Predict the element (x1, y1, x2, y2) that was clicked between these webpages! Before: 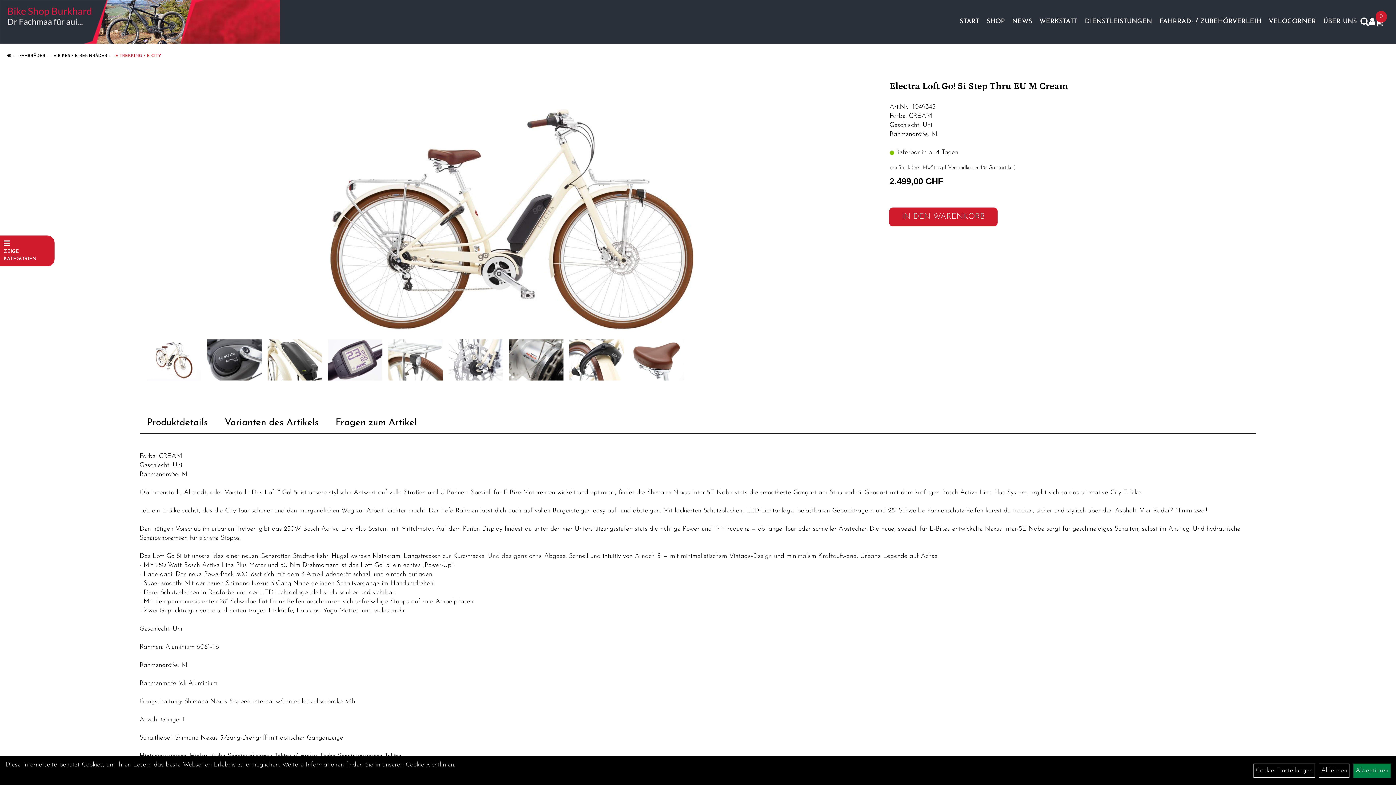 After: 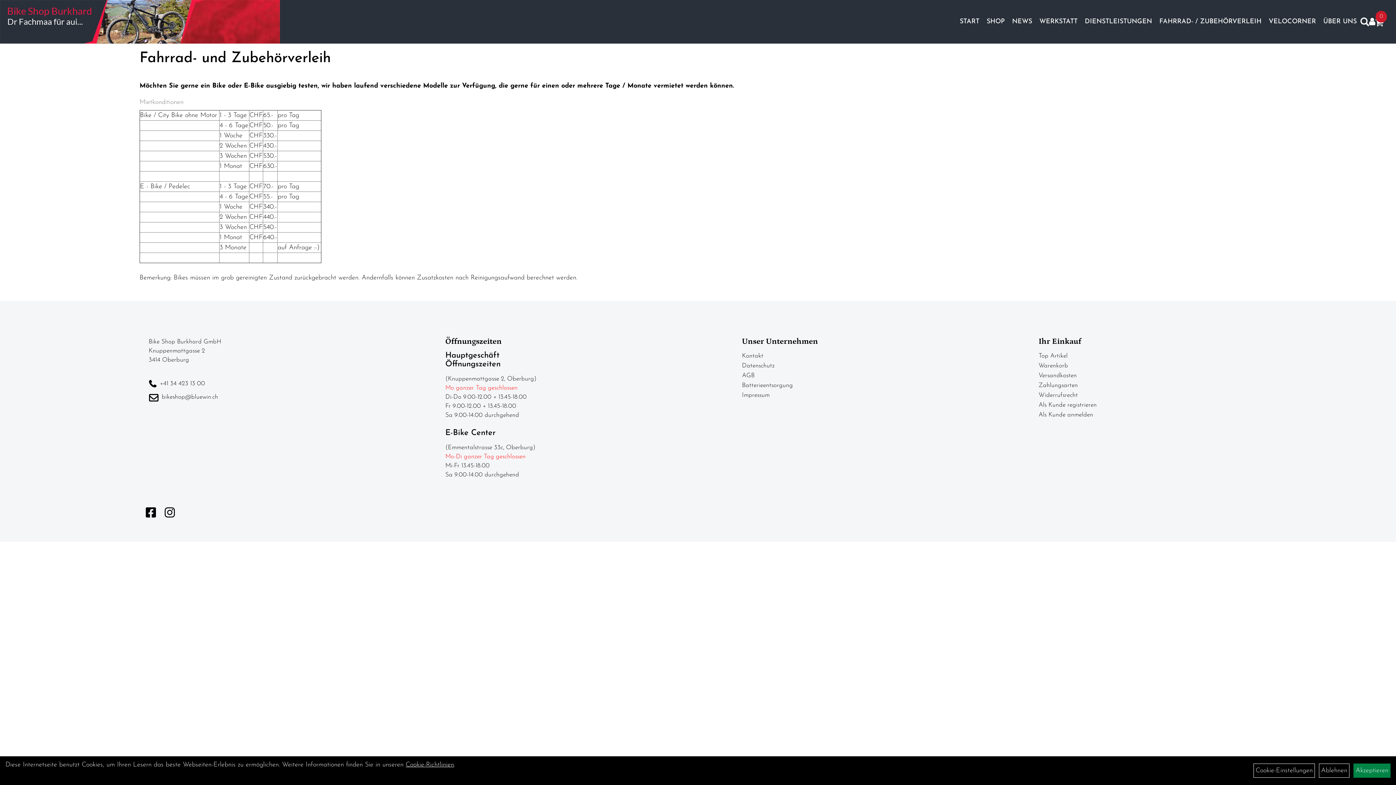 Action: bbox: (1156, 15, 1265, 28) label: FAHRRAD- / ZUBEHÖRVERLEIH